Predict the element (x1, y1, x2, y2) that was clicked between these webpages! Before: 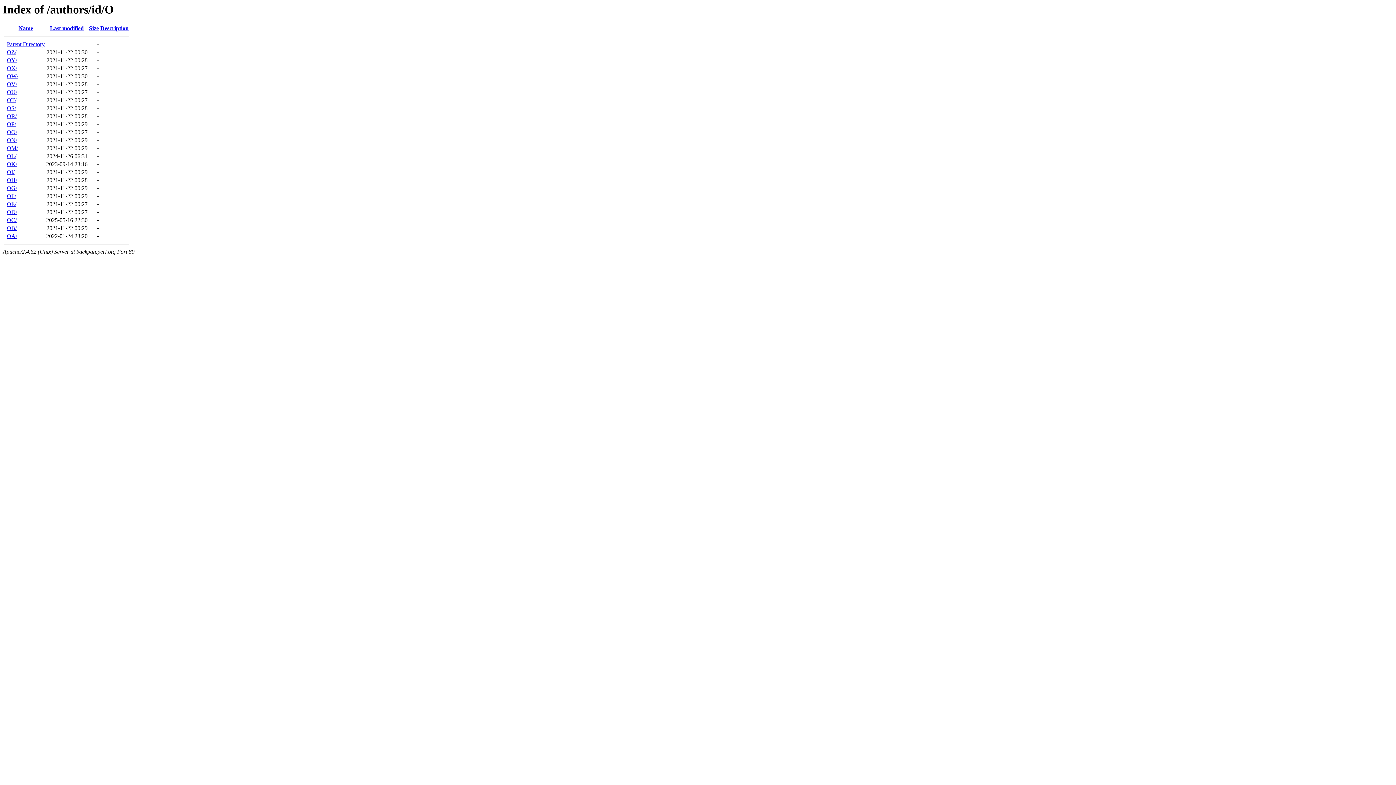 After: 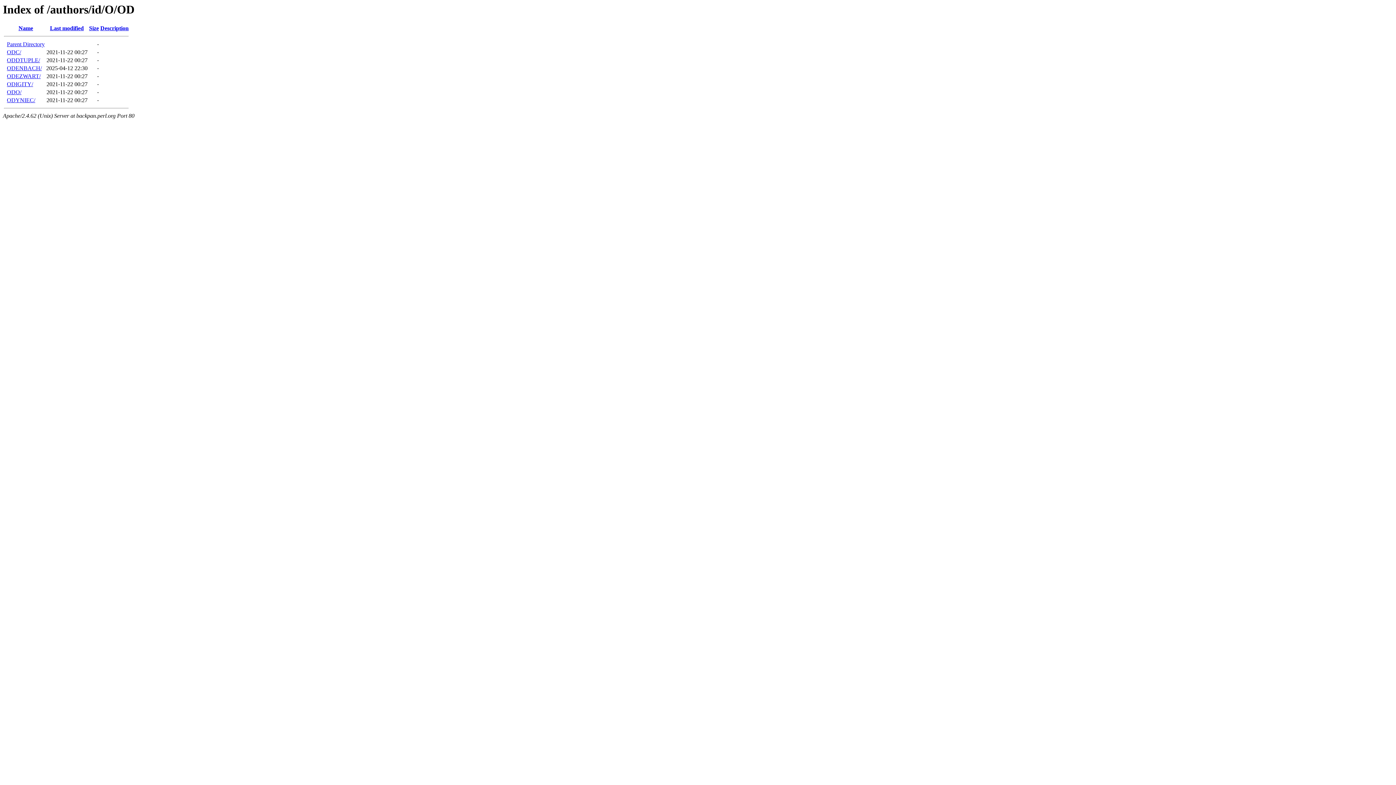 Action: bbox: (6, 209, 17, 215) label: OD/